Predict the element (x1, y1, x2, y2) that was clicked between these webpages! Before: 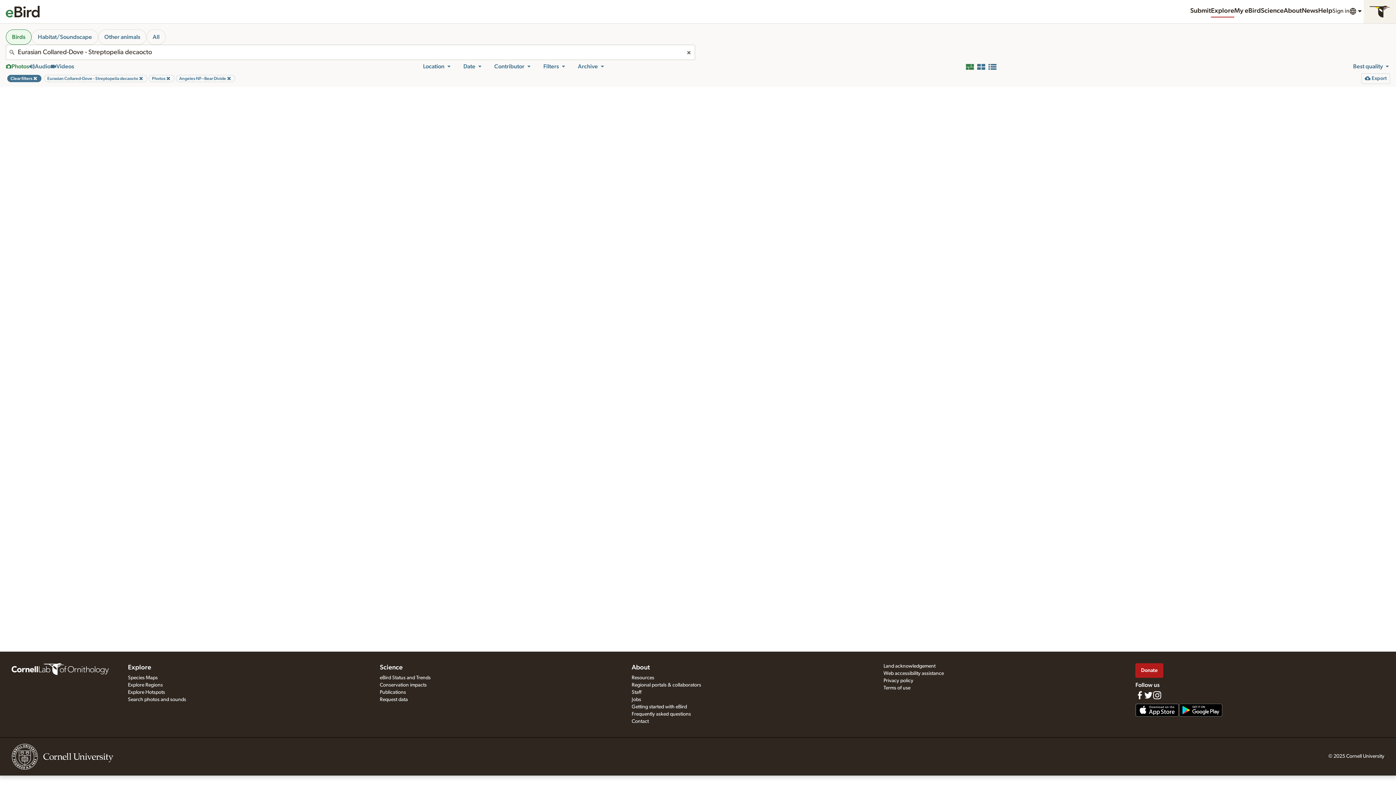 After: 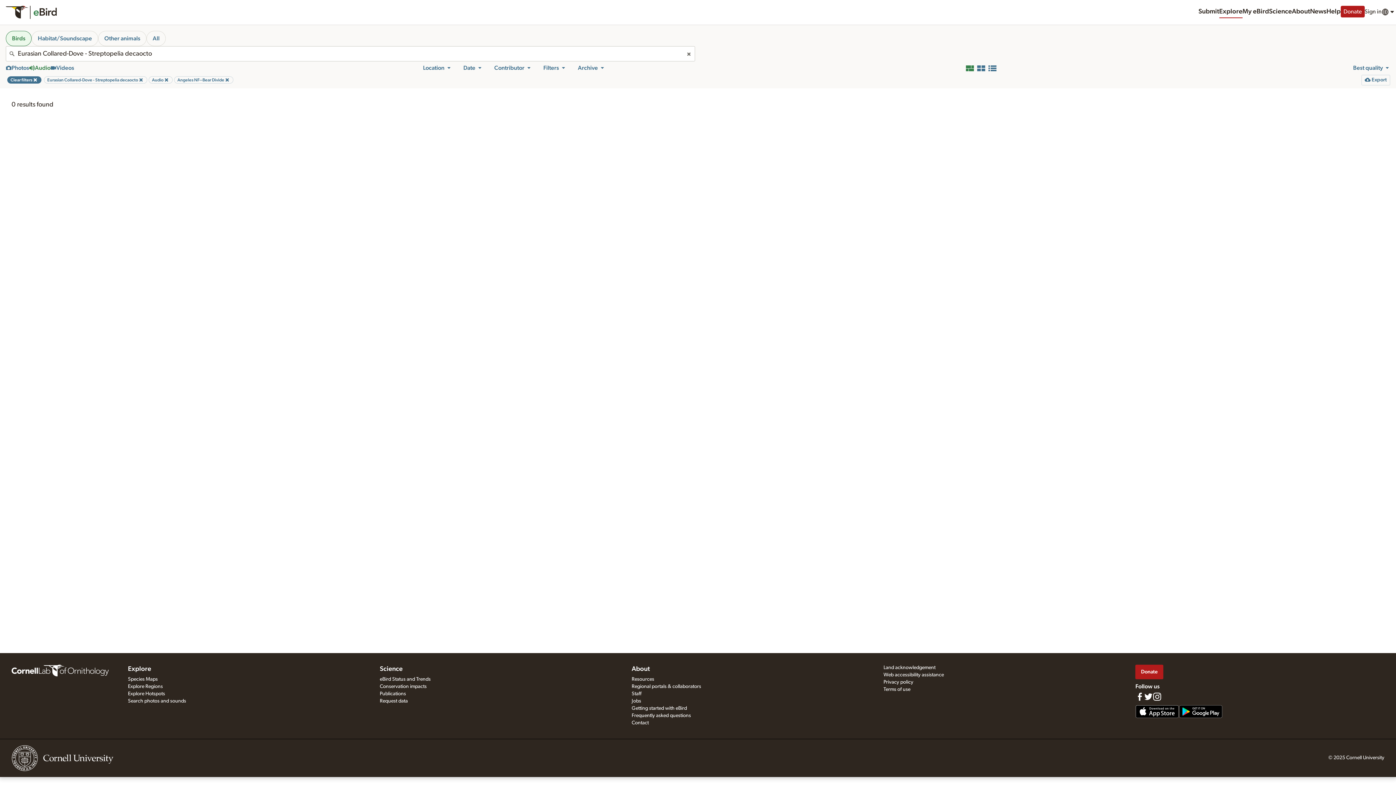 Action: label: Filter by audio
Audio bbox: (29, 62, 50, 70)